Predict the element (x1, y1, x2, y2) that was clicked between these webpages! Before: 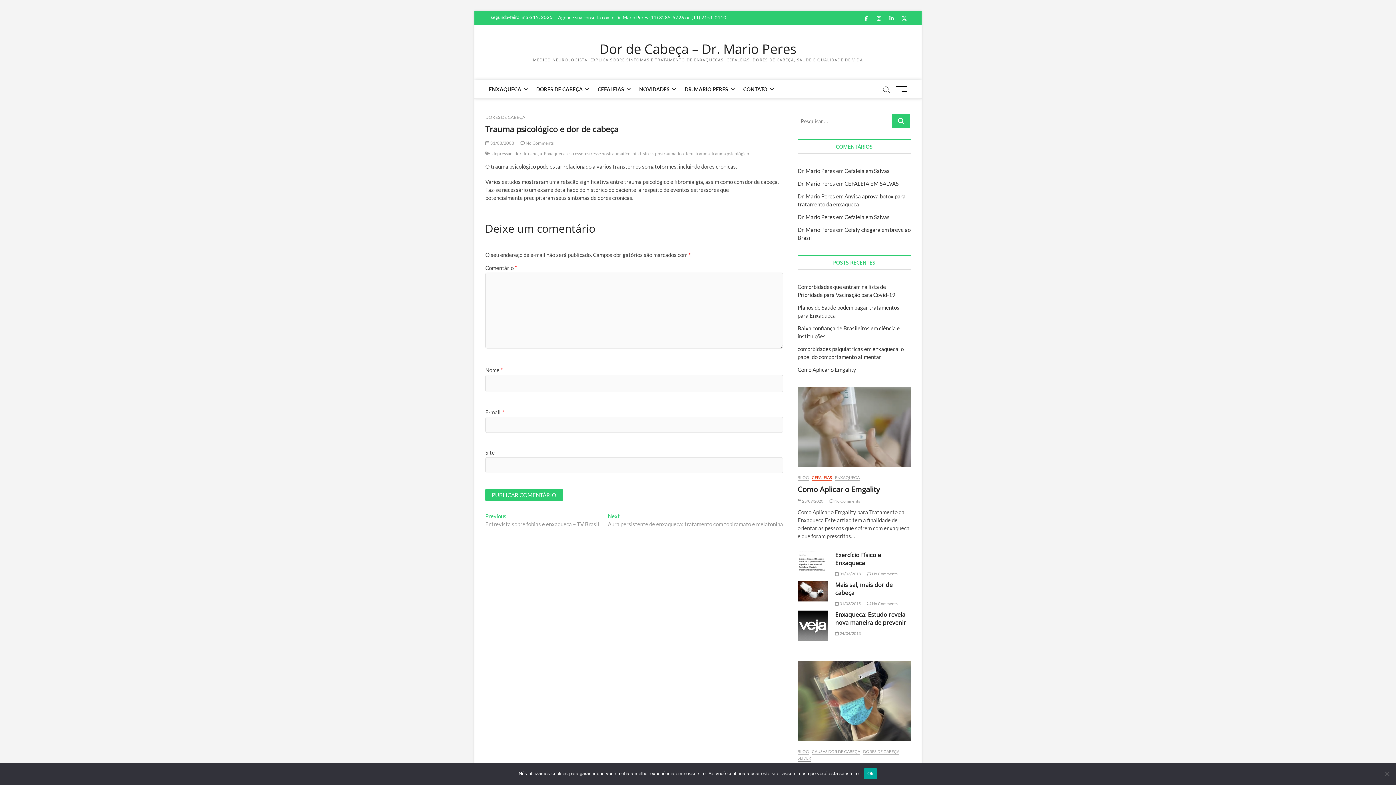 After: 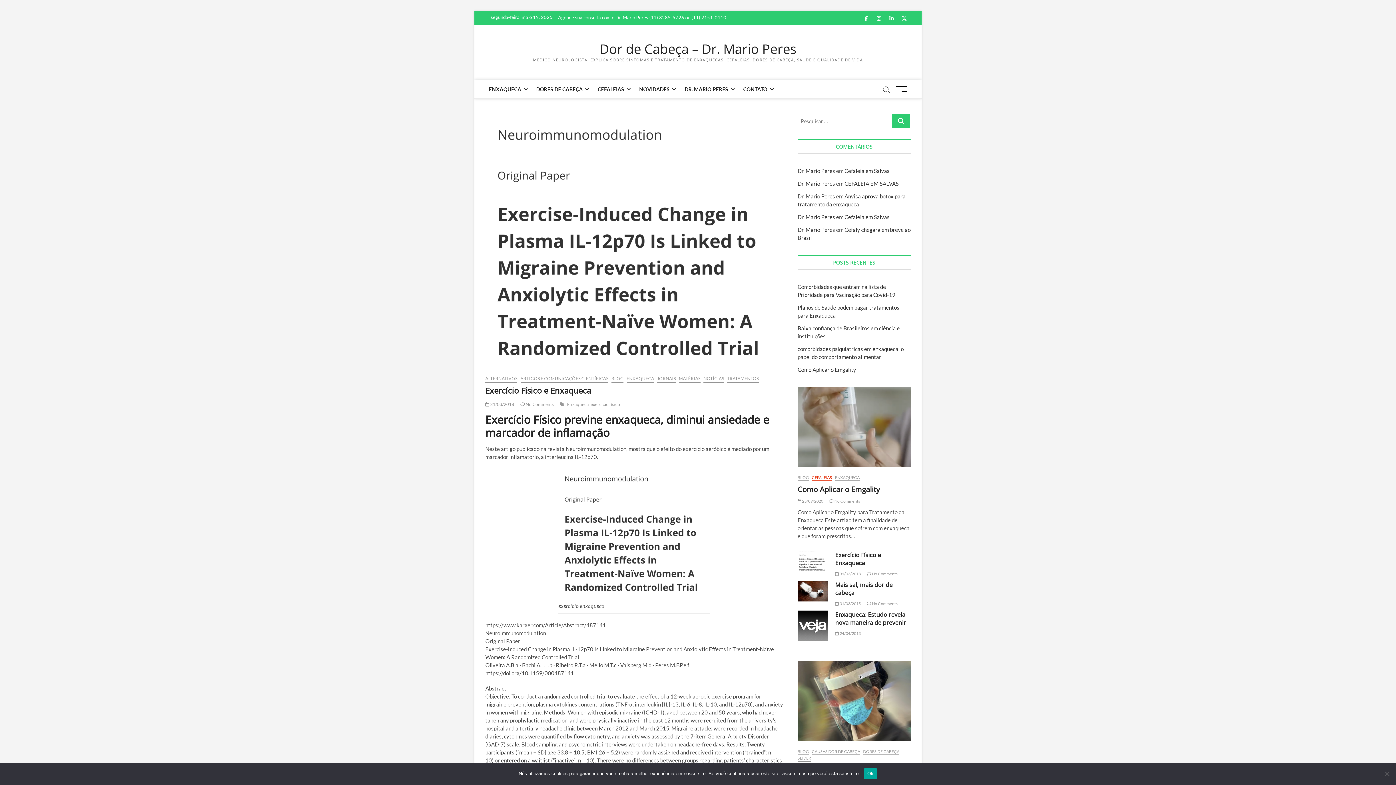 Action: label: Exercício Físico e Enxaqueca bbox: (835, 551, 881, 567)